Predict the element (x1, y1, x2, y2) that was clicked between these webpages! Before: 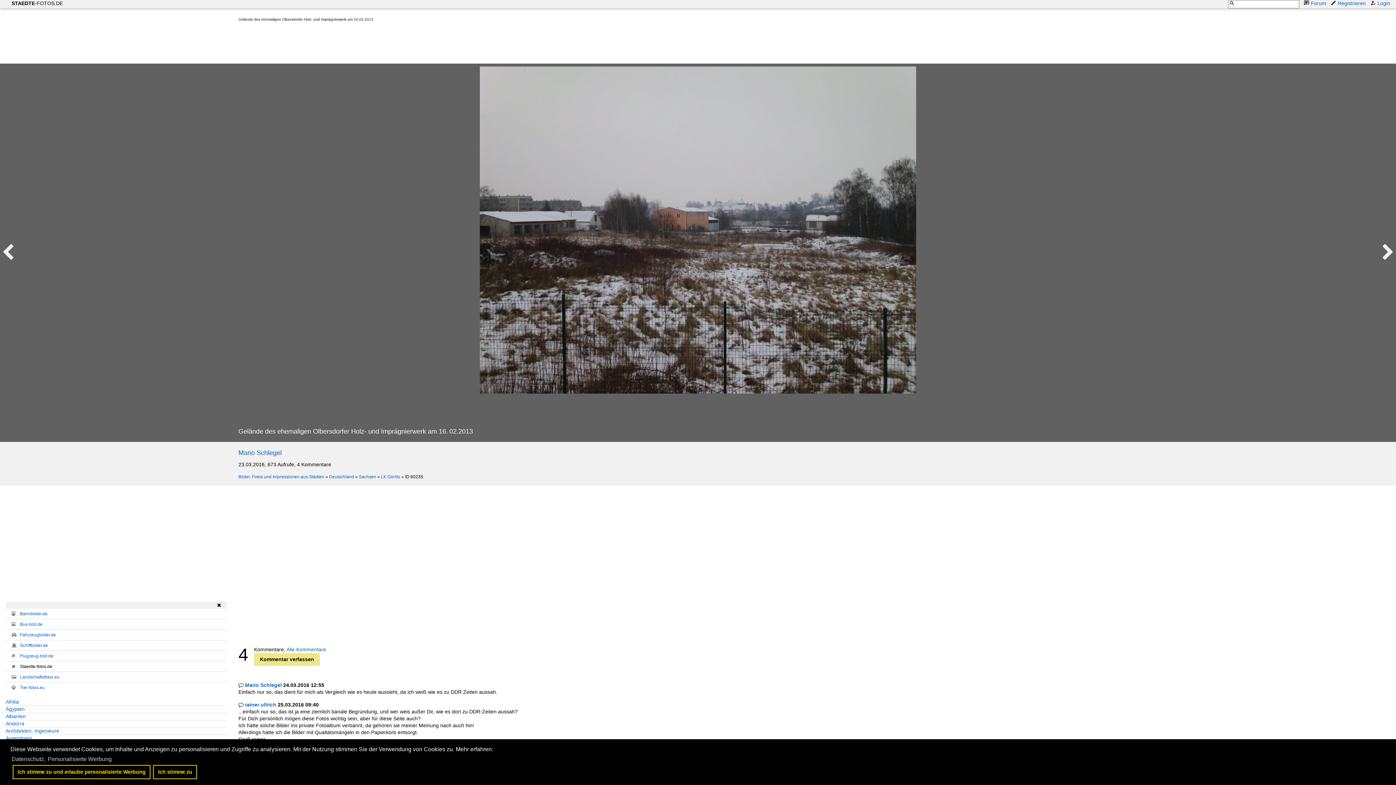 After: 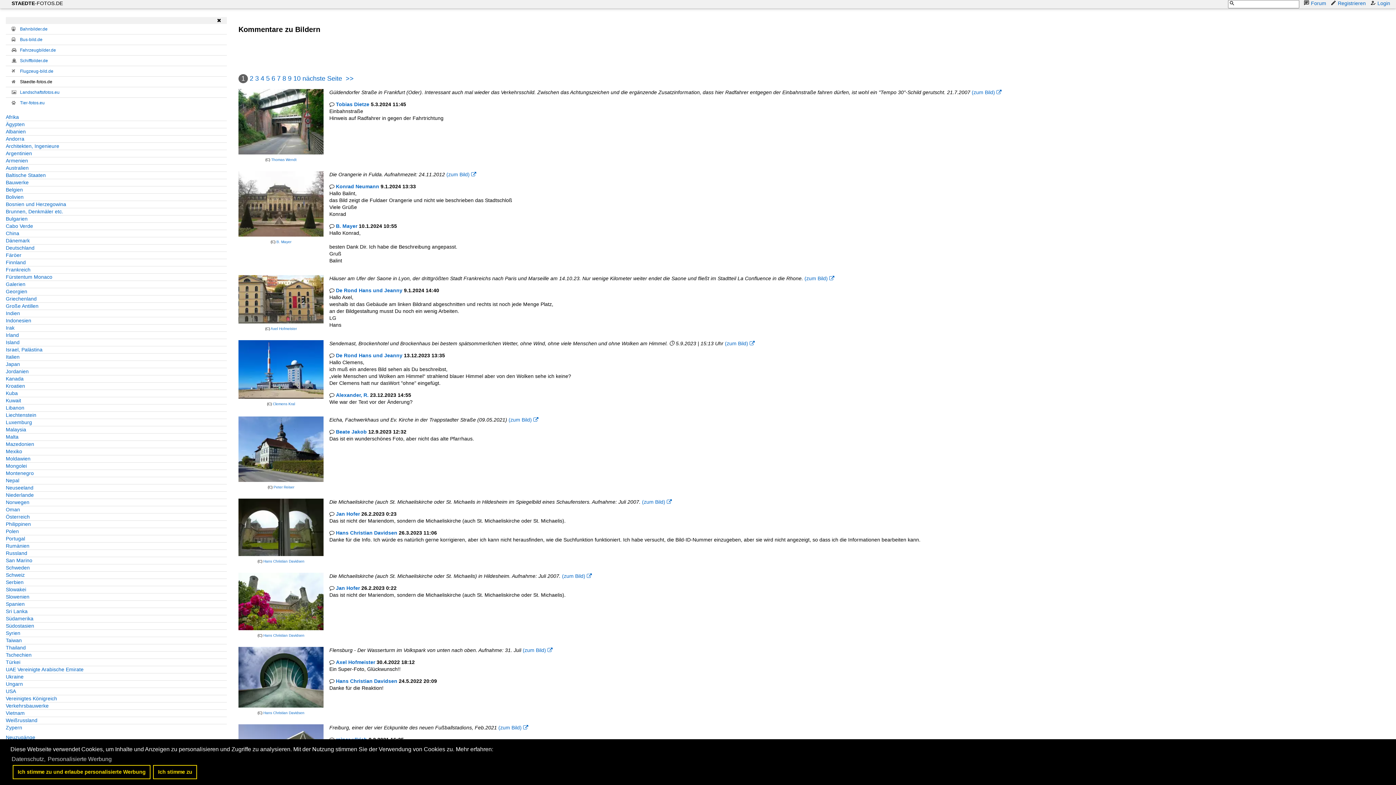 Action: label: Alle Kommentare bbox: (286, 646, 326, 652)